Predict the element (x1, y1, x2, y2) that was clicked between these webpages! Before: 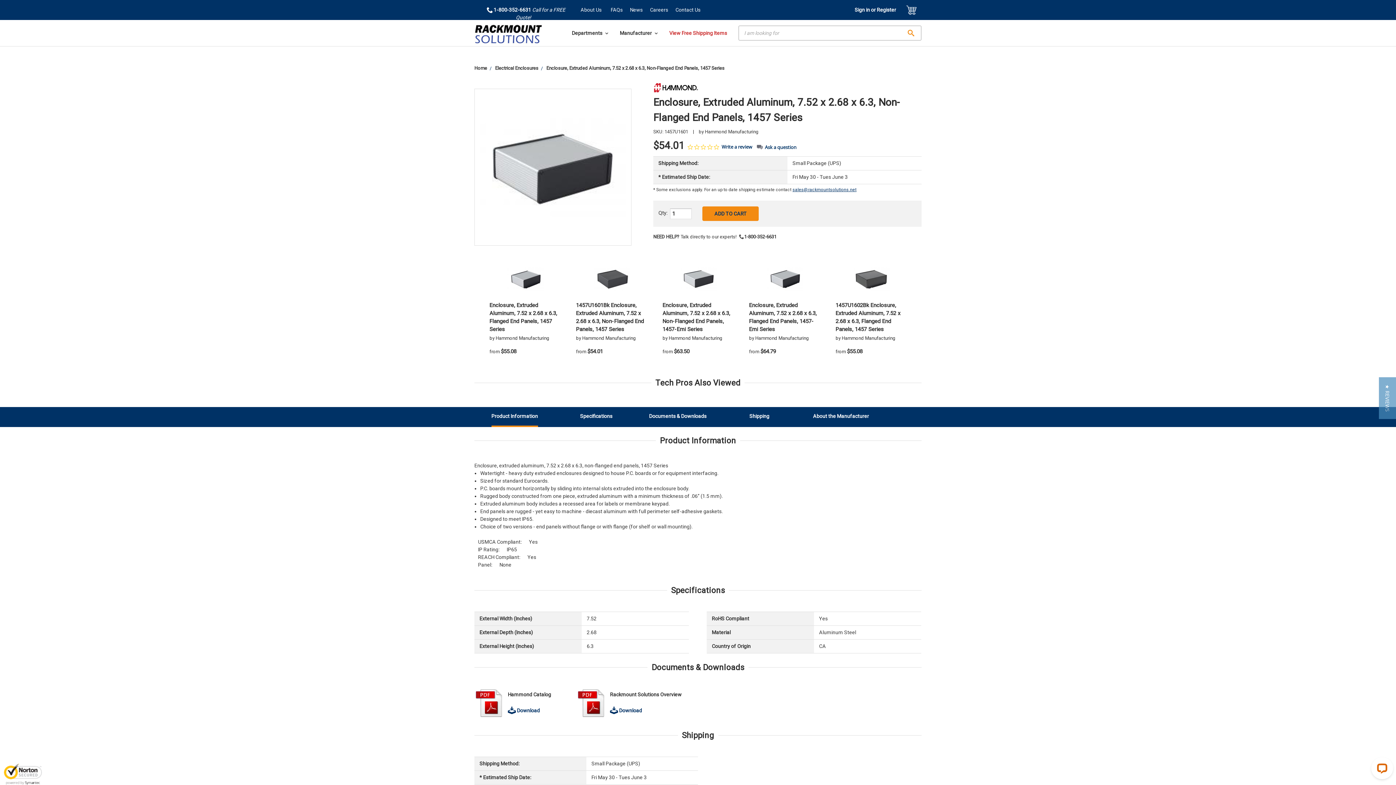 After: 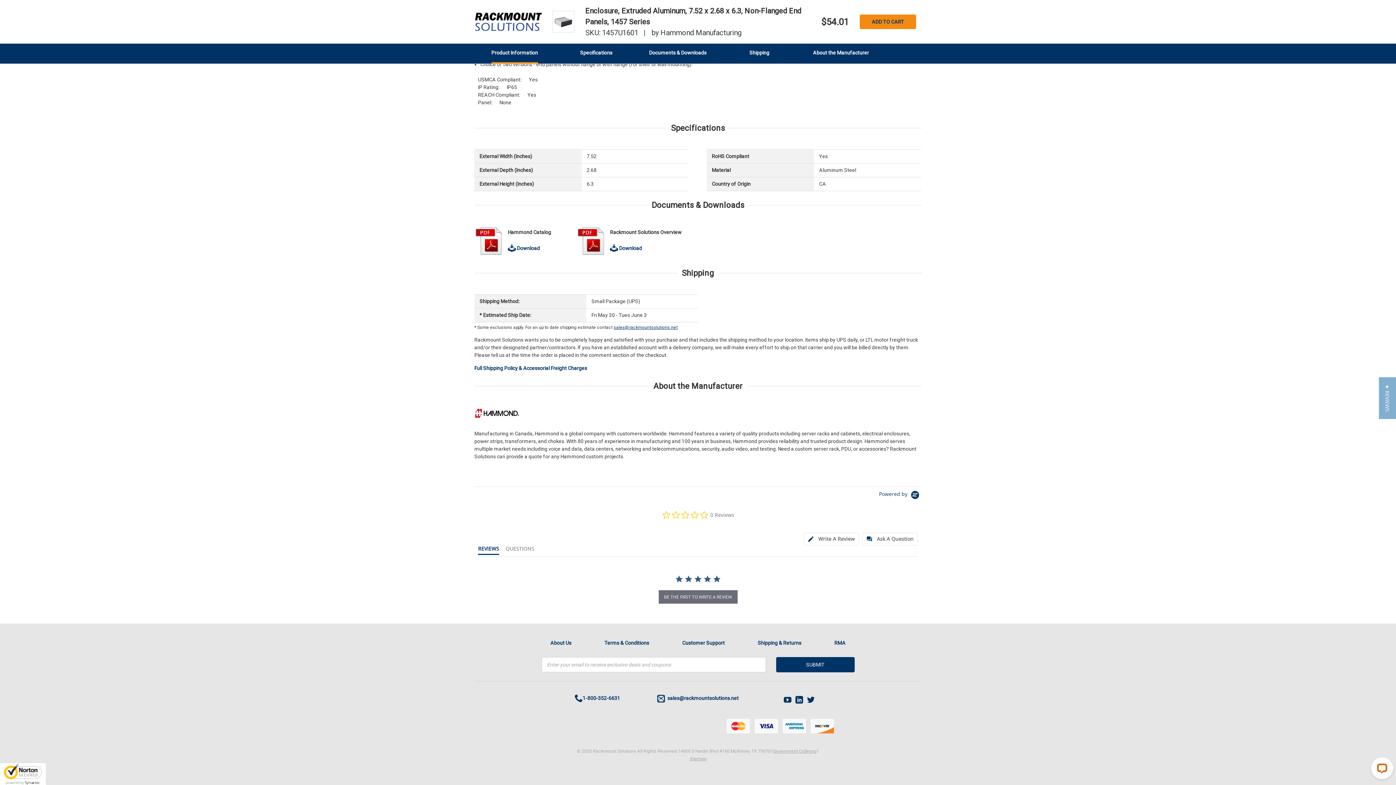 Action: bbox: (813, 407, 869, 425) label: About the Manufacturer